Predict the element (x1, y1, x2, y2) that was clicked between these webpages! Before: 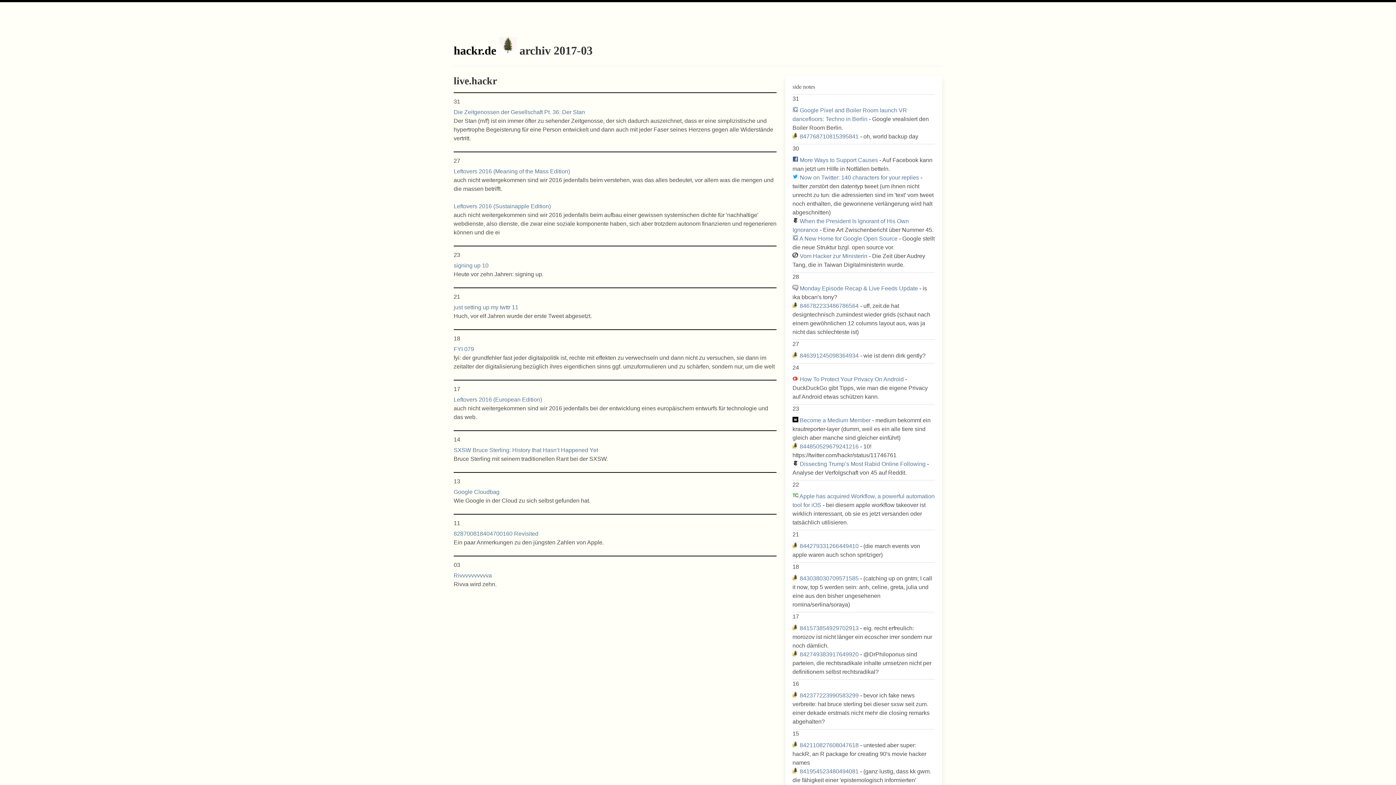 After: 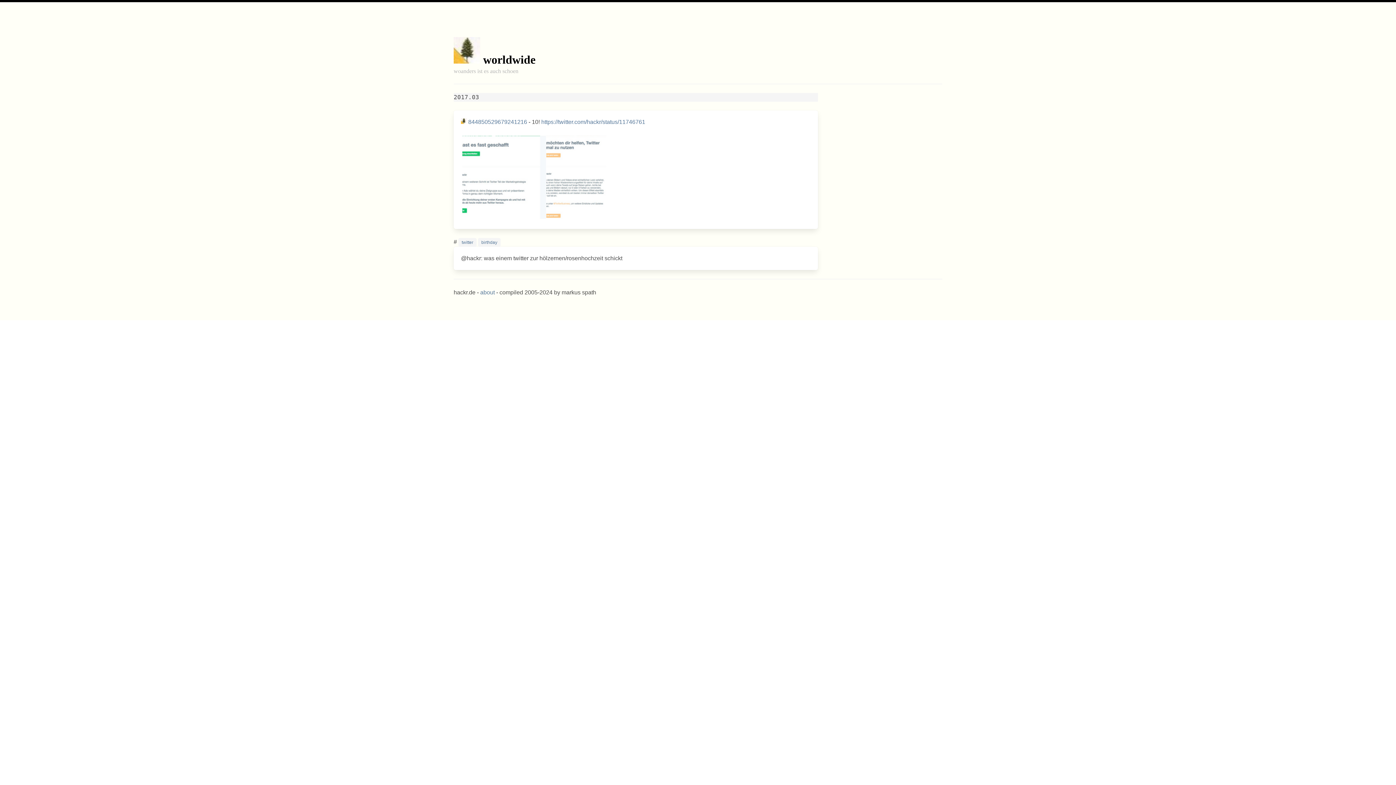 Action: bbox: (799, 443, 858, 449) label: 844850529679241216